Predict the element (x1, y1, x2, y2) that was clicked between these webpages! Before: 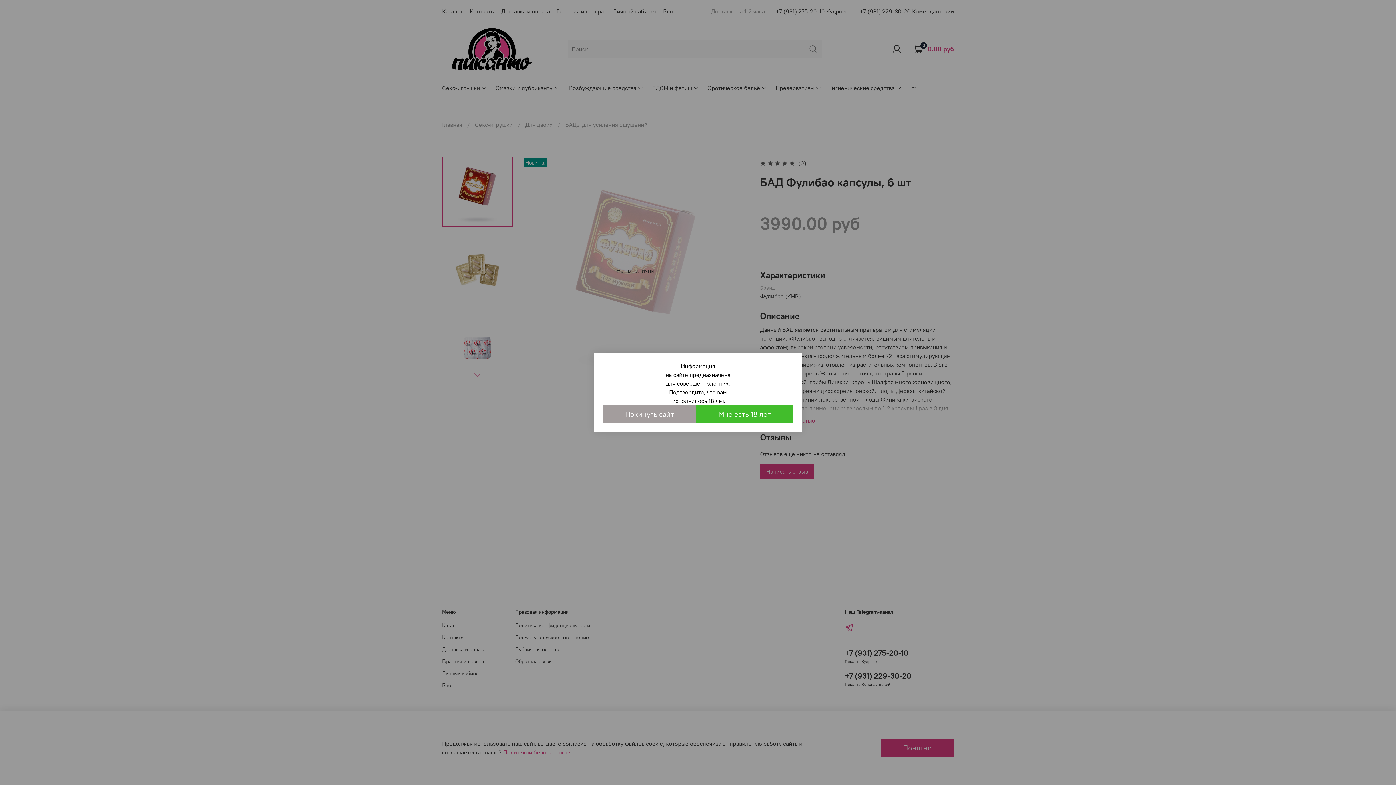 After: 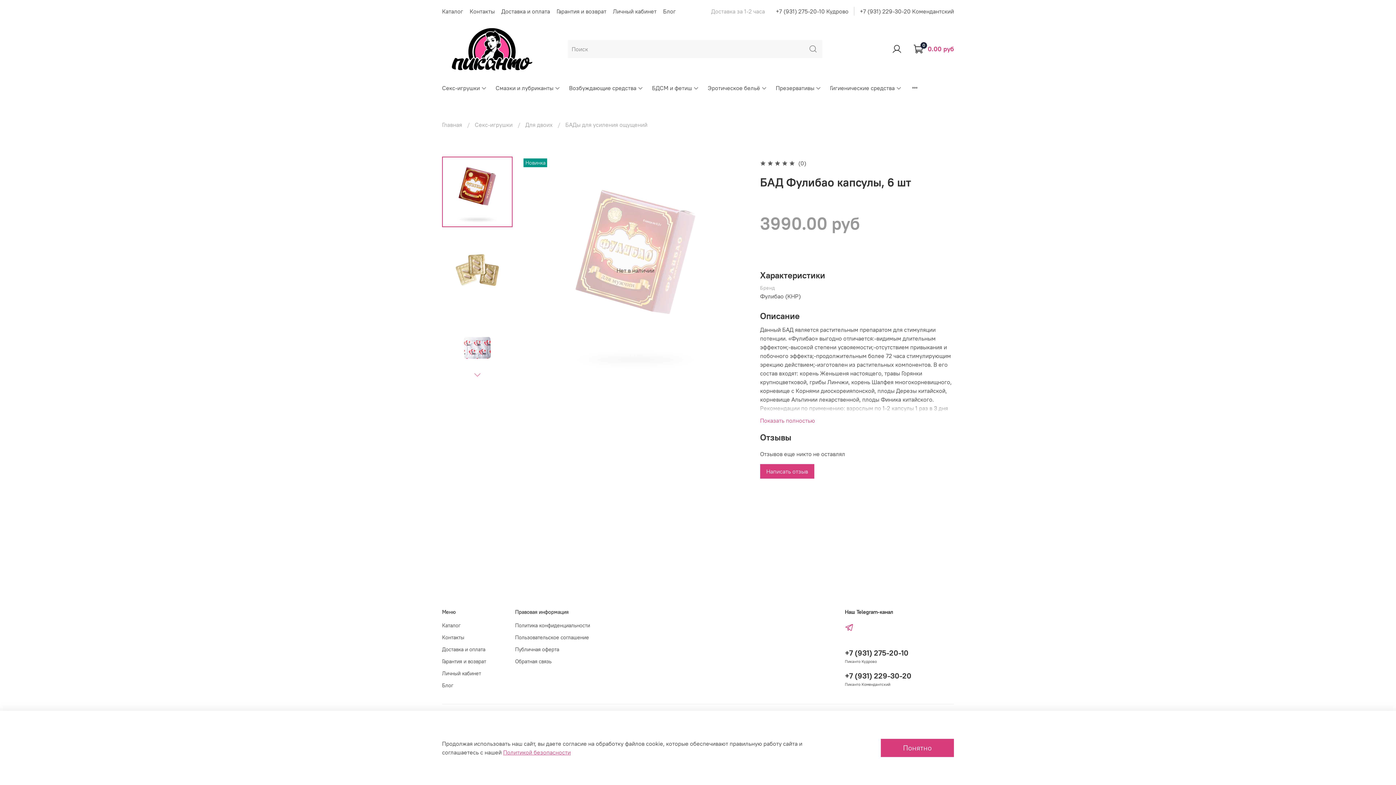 Action: bbox: (696, 405, 793, 423) label: Мне есть 18 лет